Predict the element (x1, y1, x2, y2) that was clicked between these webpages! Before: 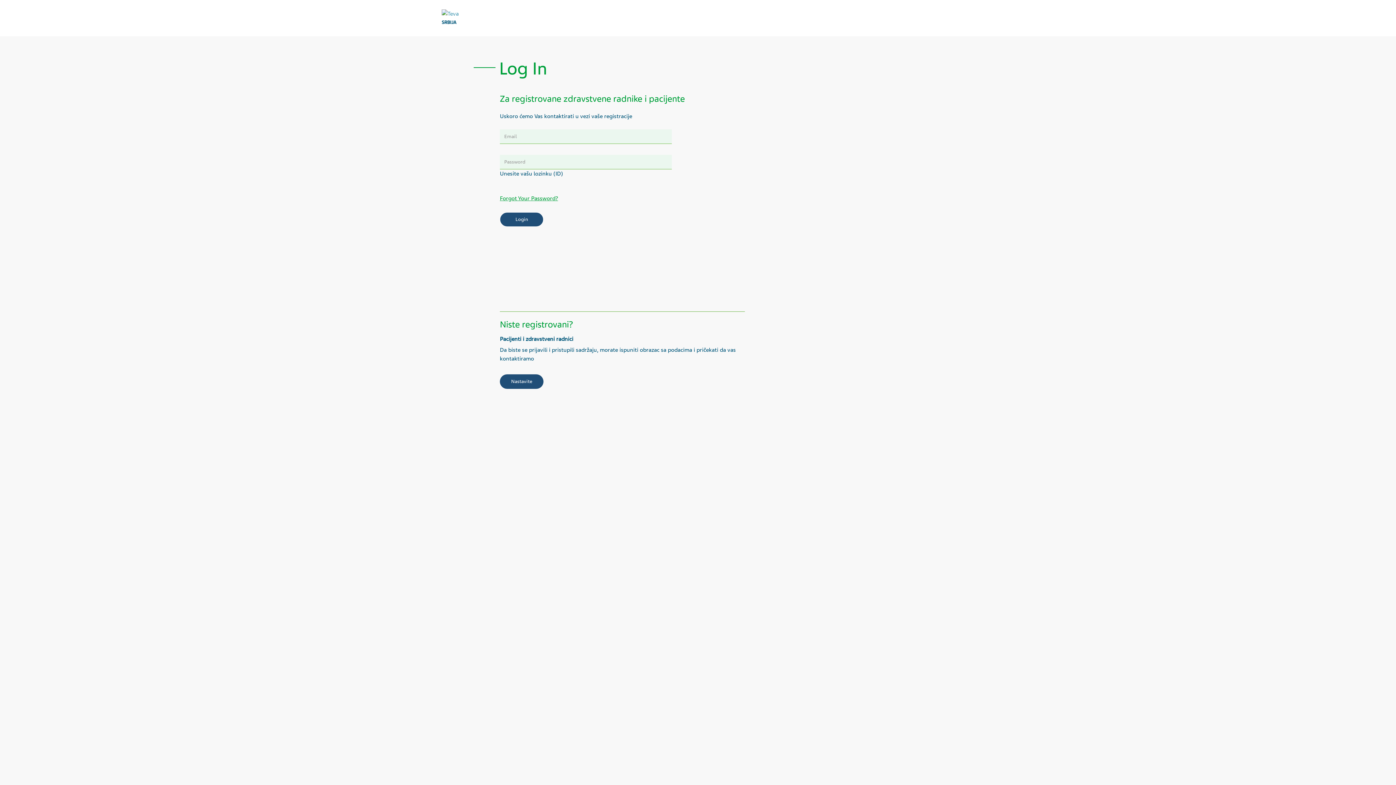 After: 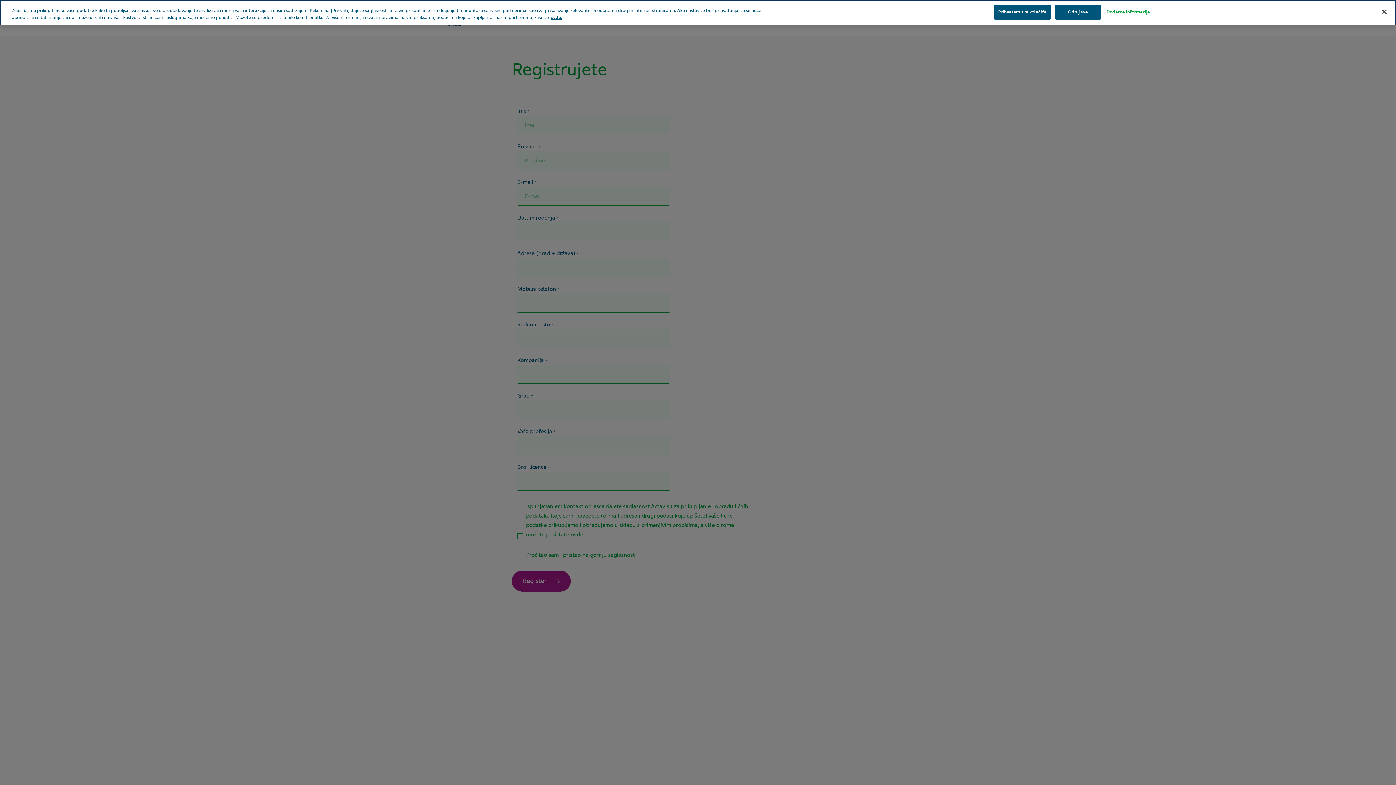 Action: bbox: (500, 374, 543, 389) label: Nastavite